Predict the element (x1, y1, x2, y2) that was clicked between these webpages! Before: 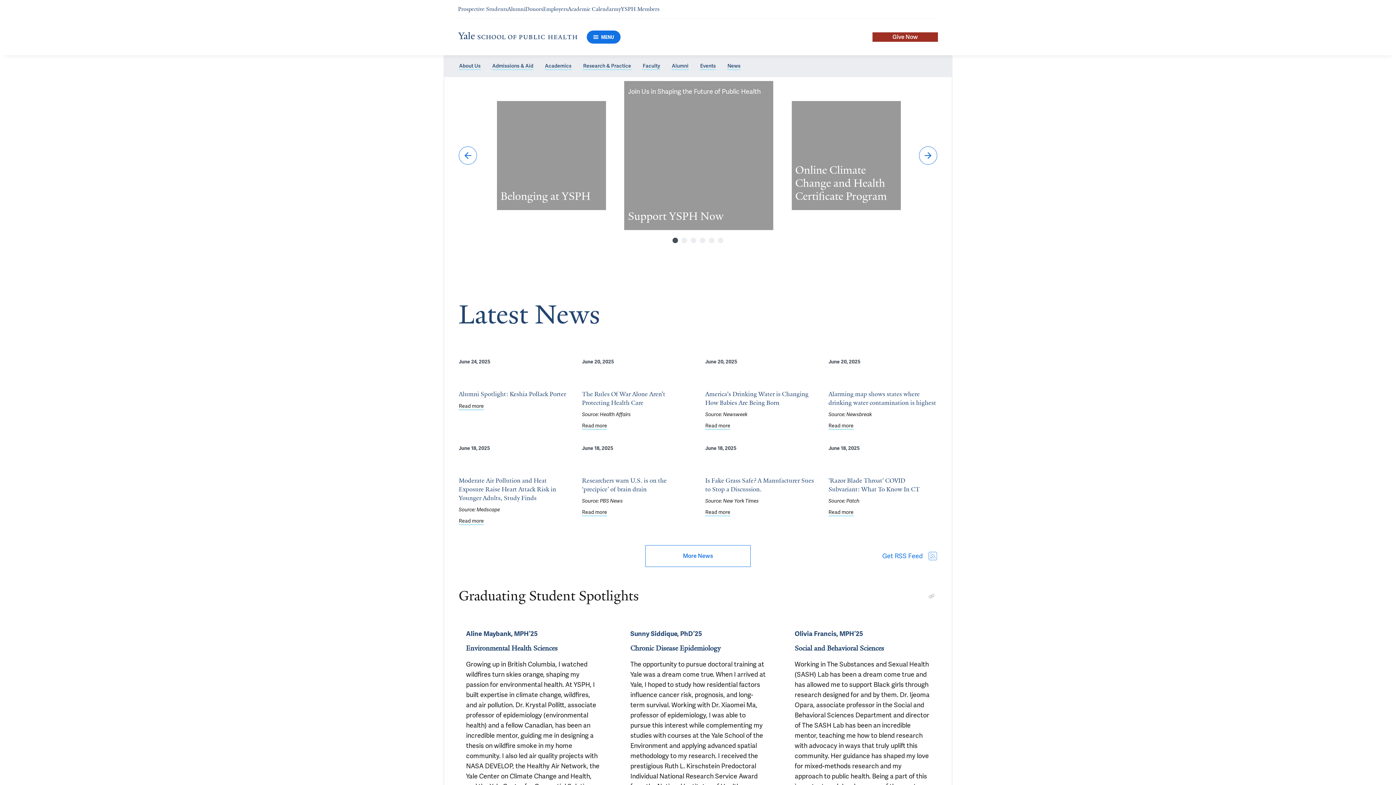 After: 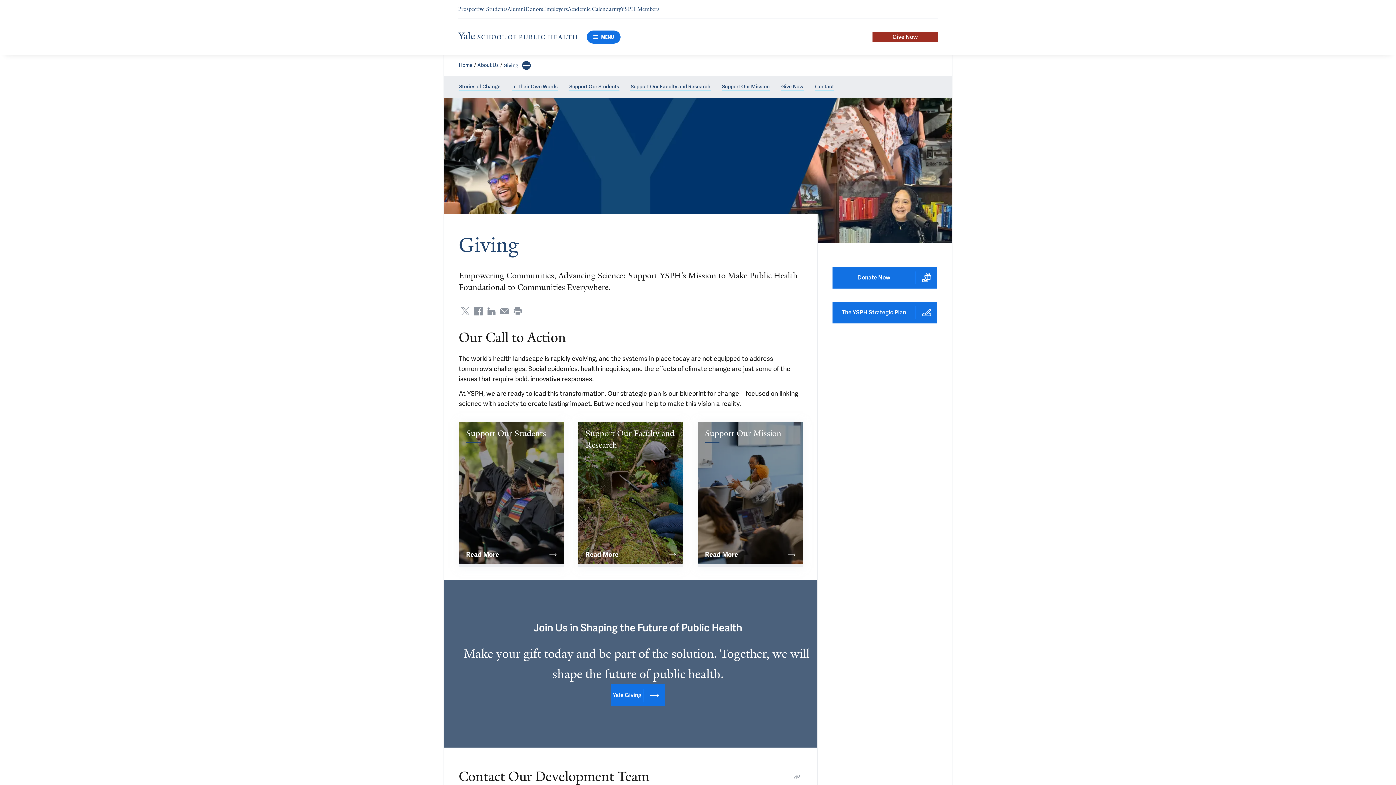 Action: label: Navigate to Donors page bbox: (525, 5, 543, 12)